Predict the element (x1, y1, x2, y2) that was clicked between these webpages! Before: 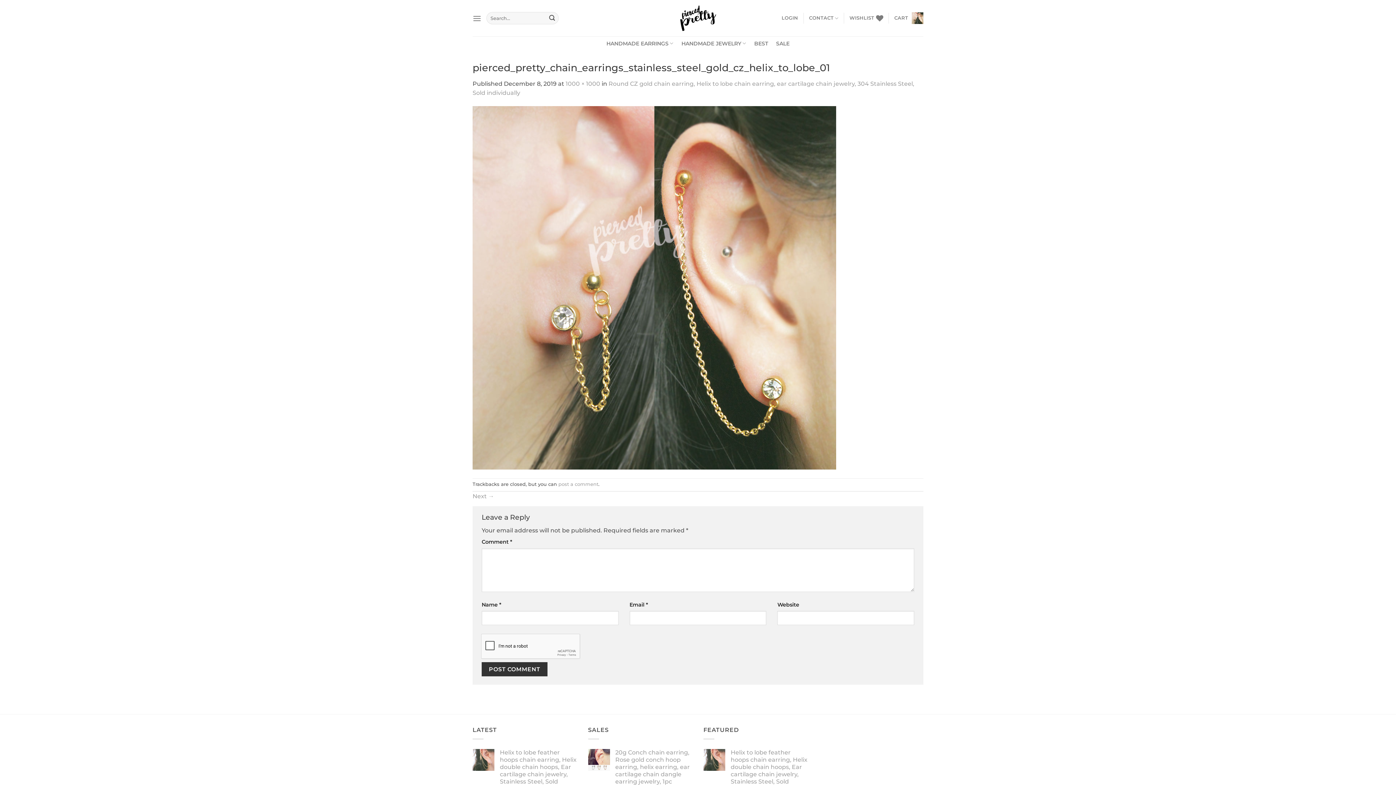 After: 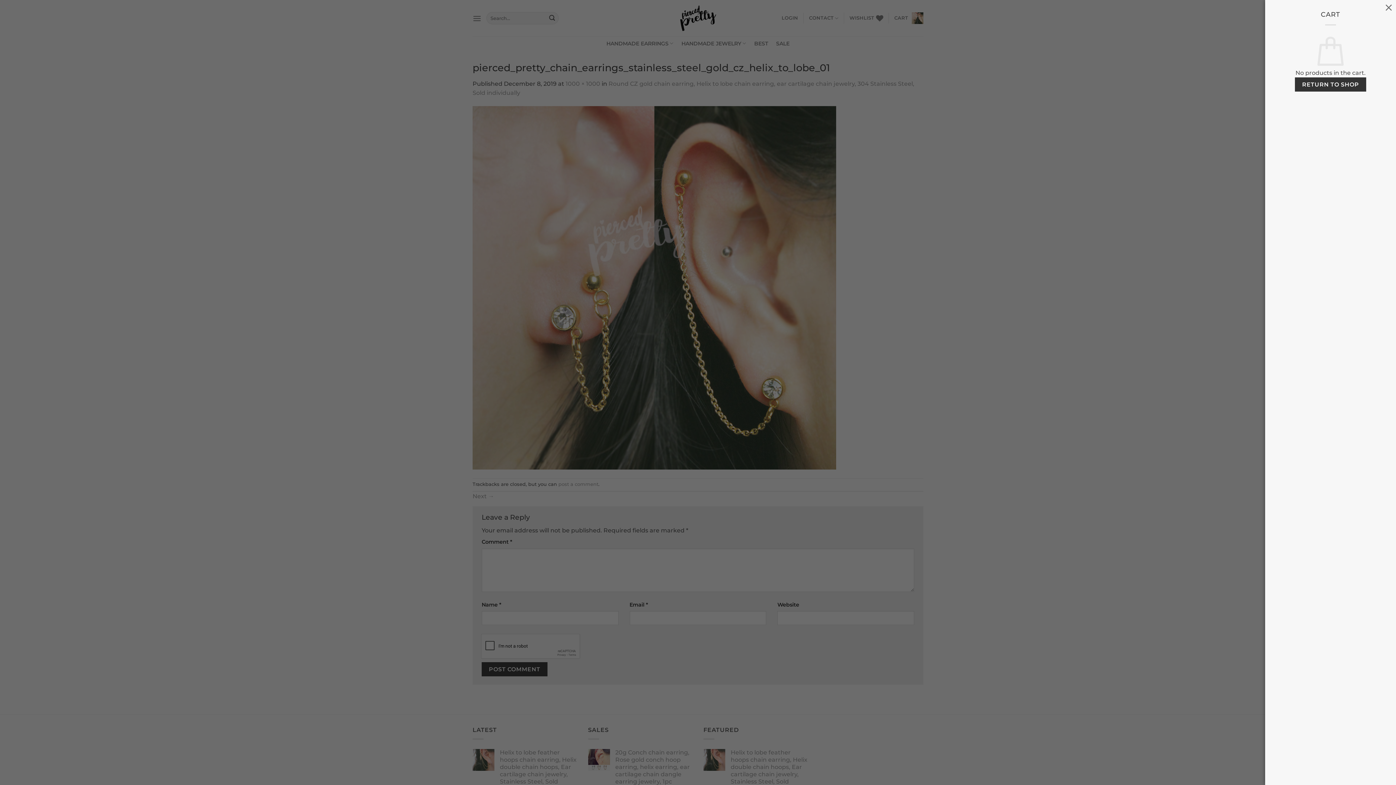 Action: label: CART bbox: (894, 8, 923, 27)